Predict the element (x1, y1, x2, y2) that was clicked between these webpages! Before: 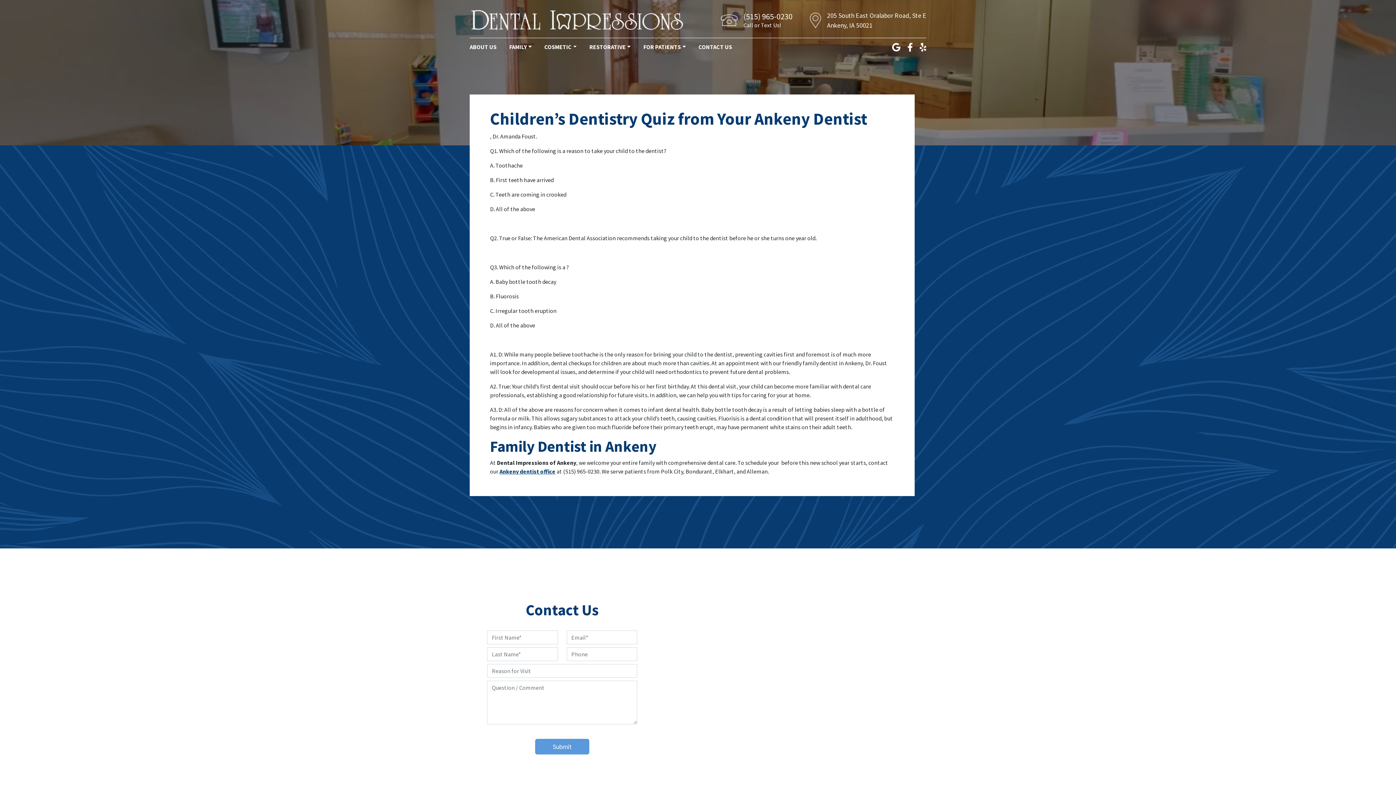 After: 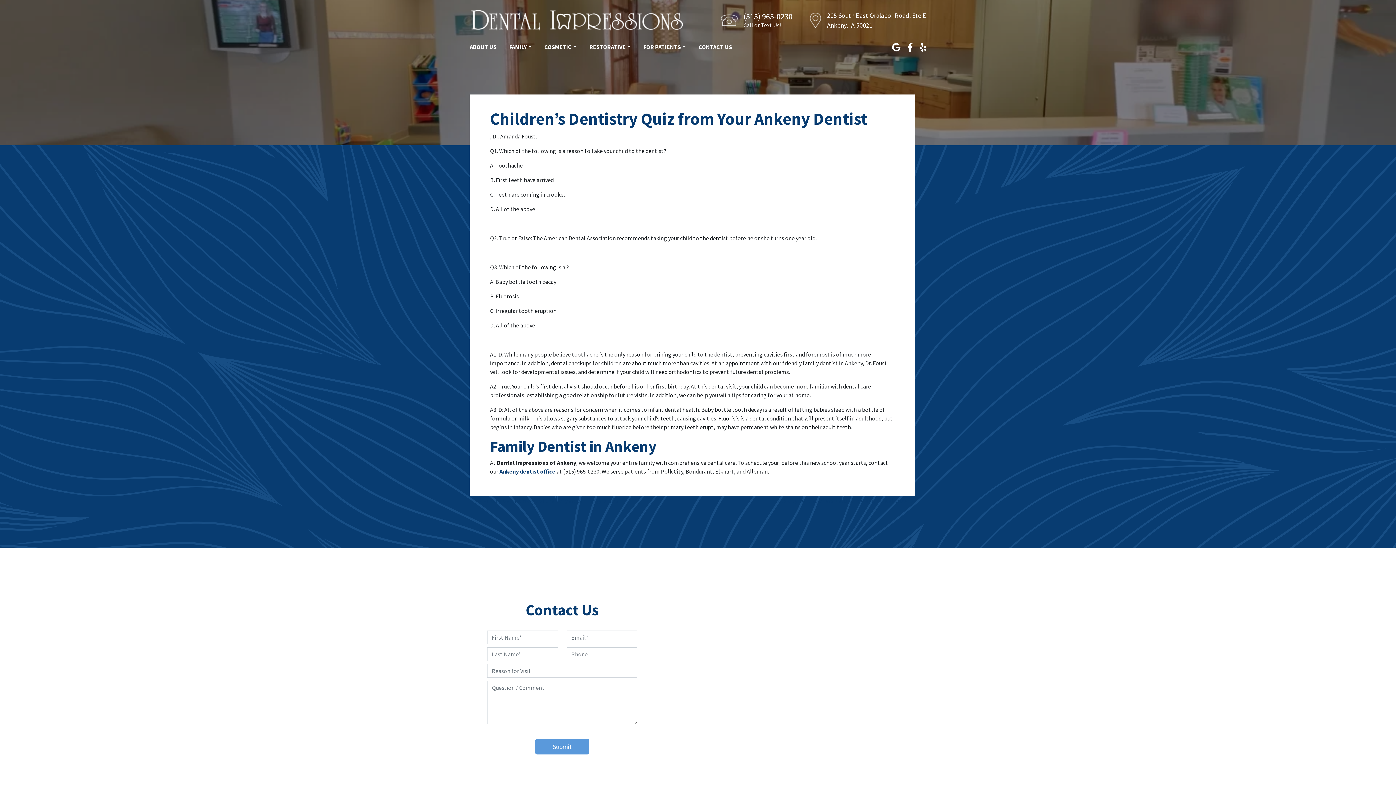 Action: bbox: (892, 41, 900, 53)